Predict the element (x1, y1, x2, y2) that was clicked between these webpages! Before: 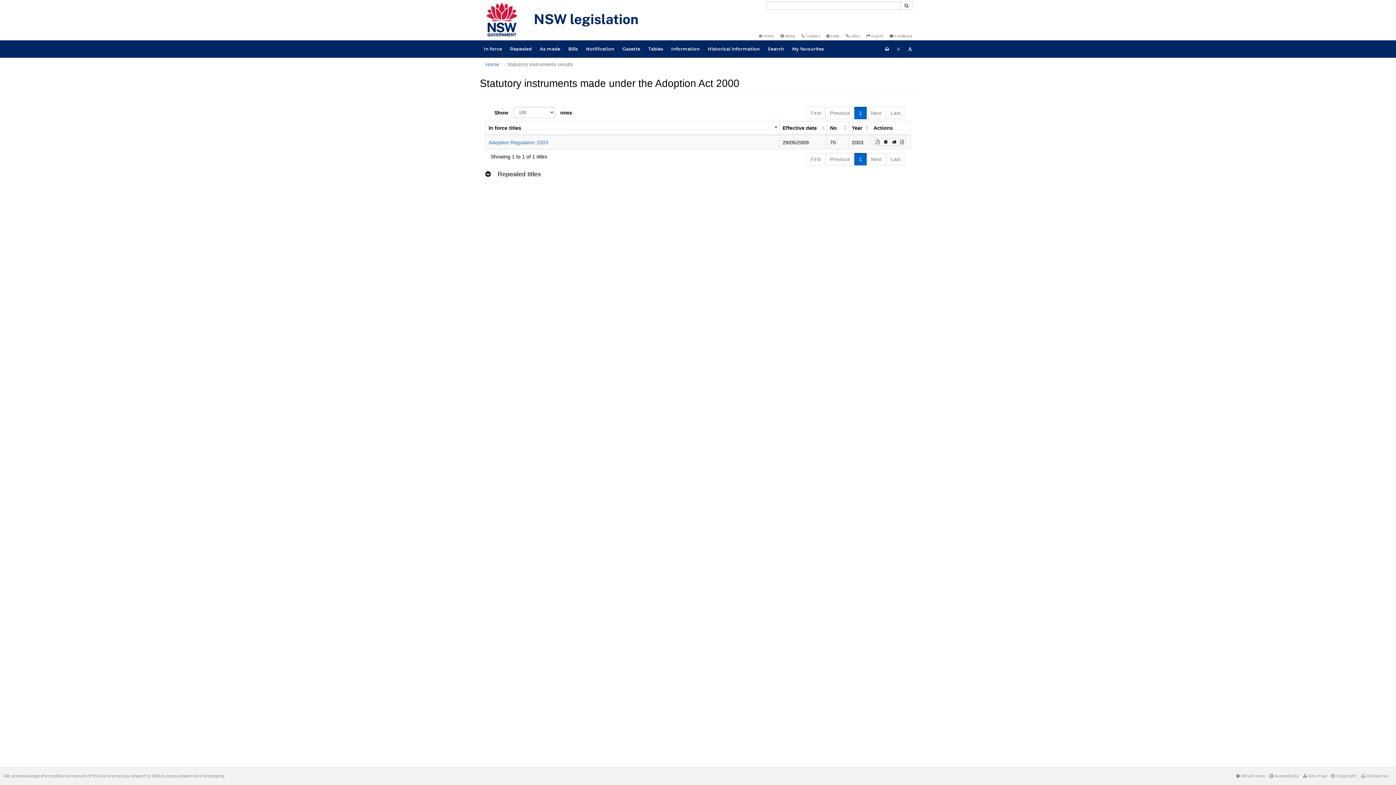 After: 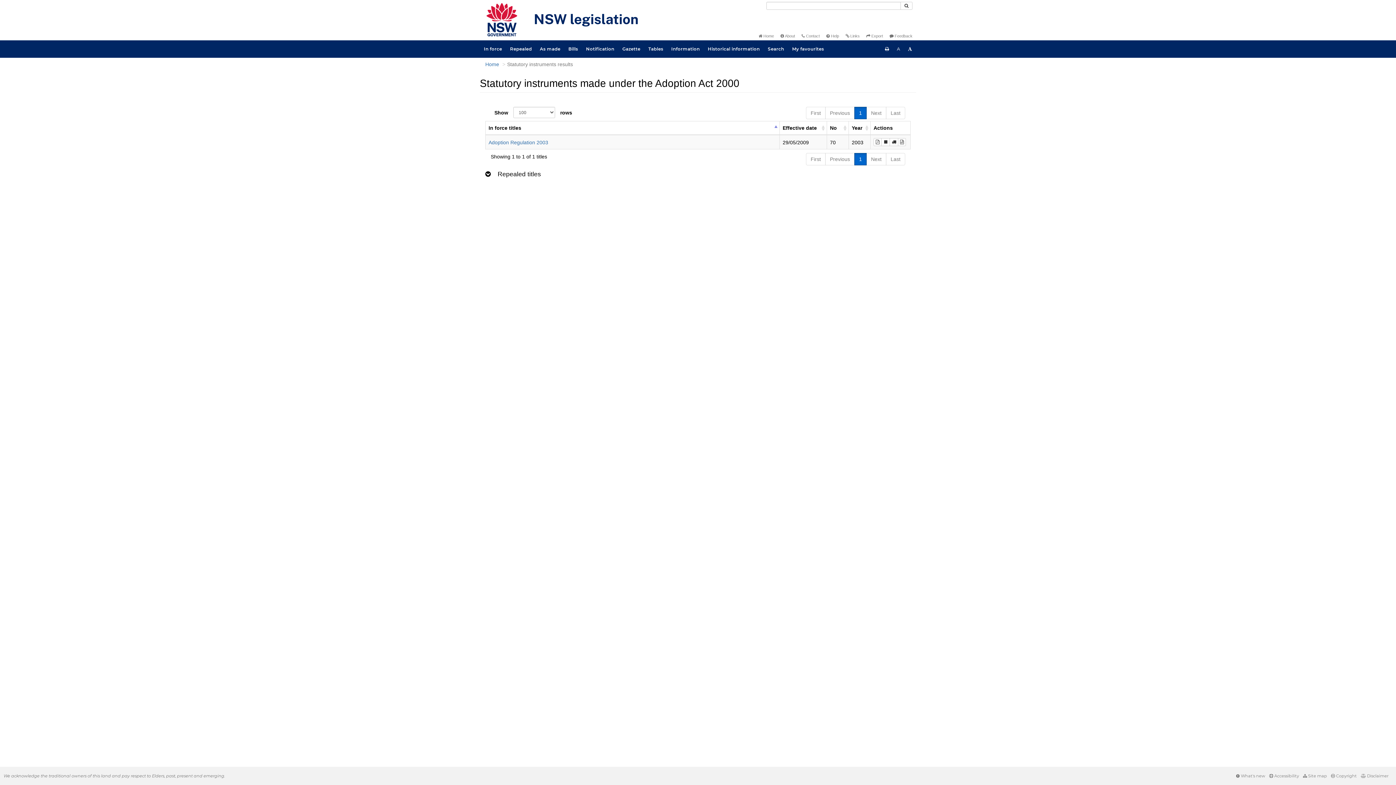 Action: bbox: (854, 153, 866, 165) label: 1